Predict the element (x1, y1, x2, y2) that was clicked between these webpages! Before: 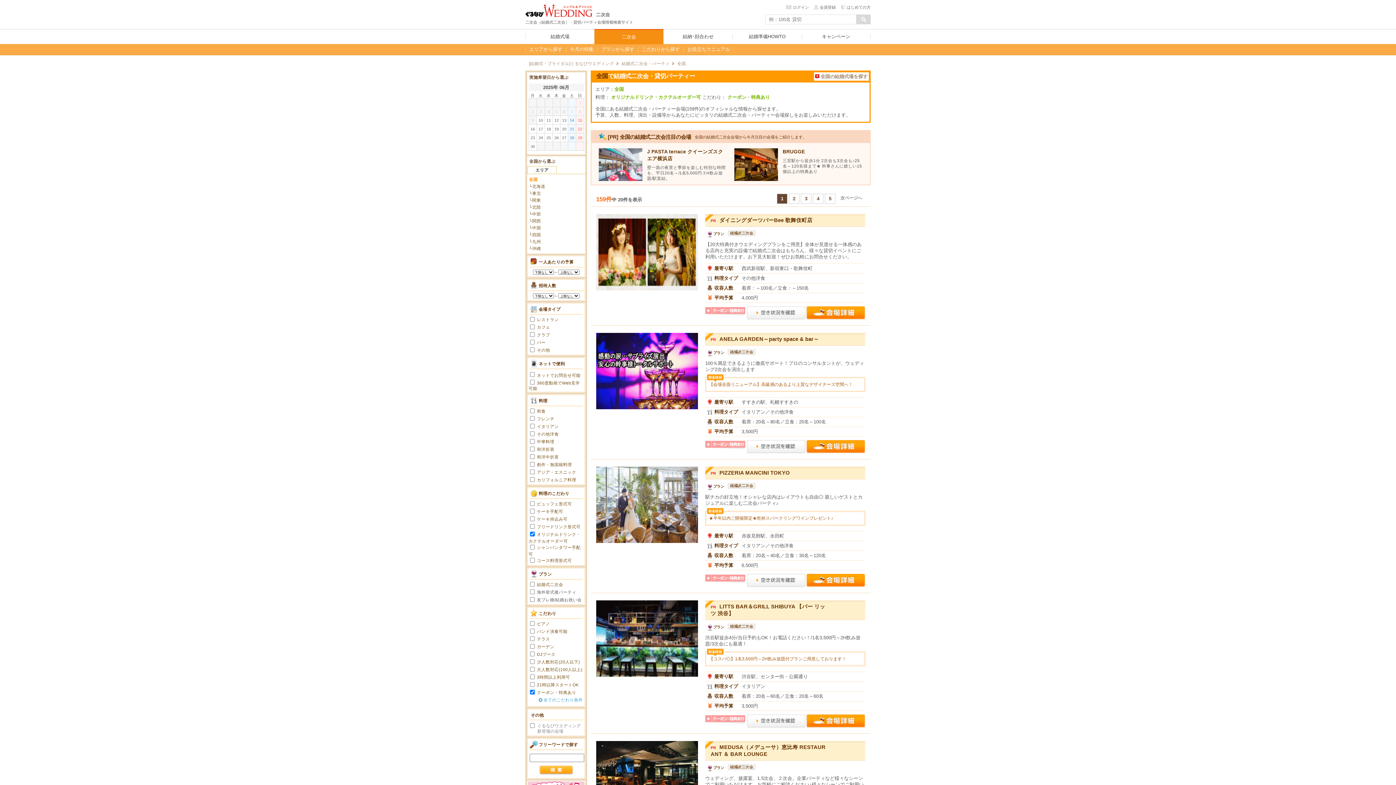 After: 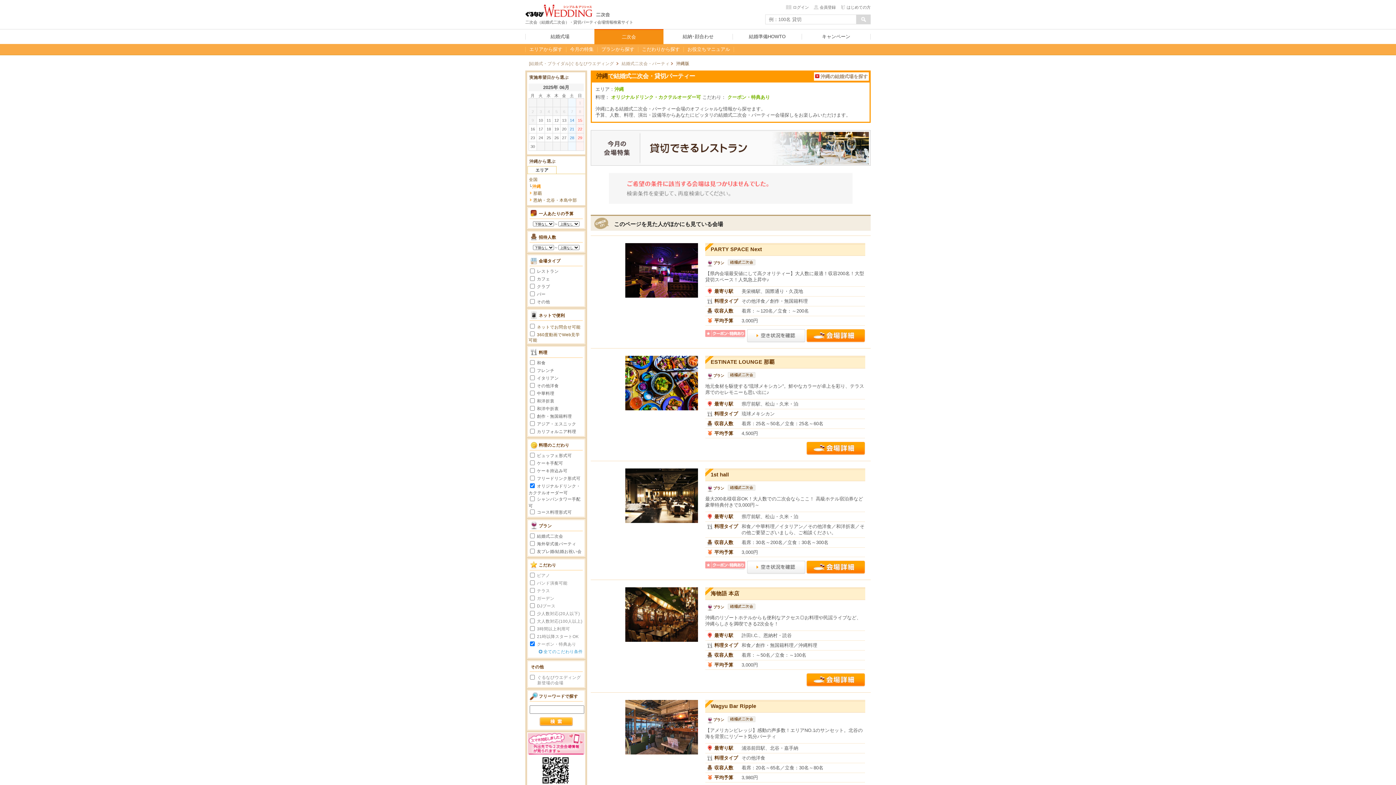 Action: bbox: (529, 246, 541, 250) label: └沖縄